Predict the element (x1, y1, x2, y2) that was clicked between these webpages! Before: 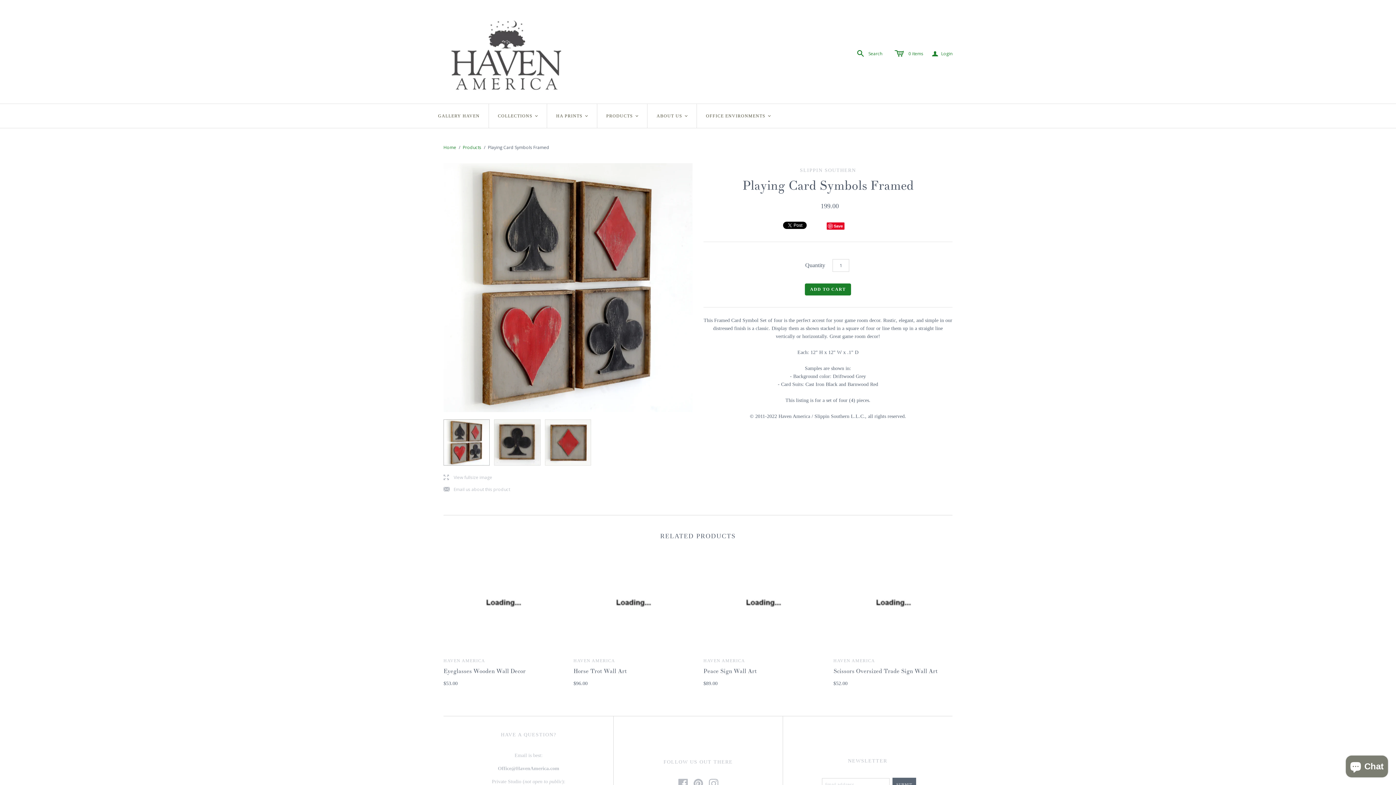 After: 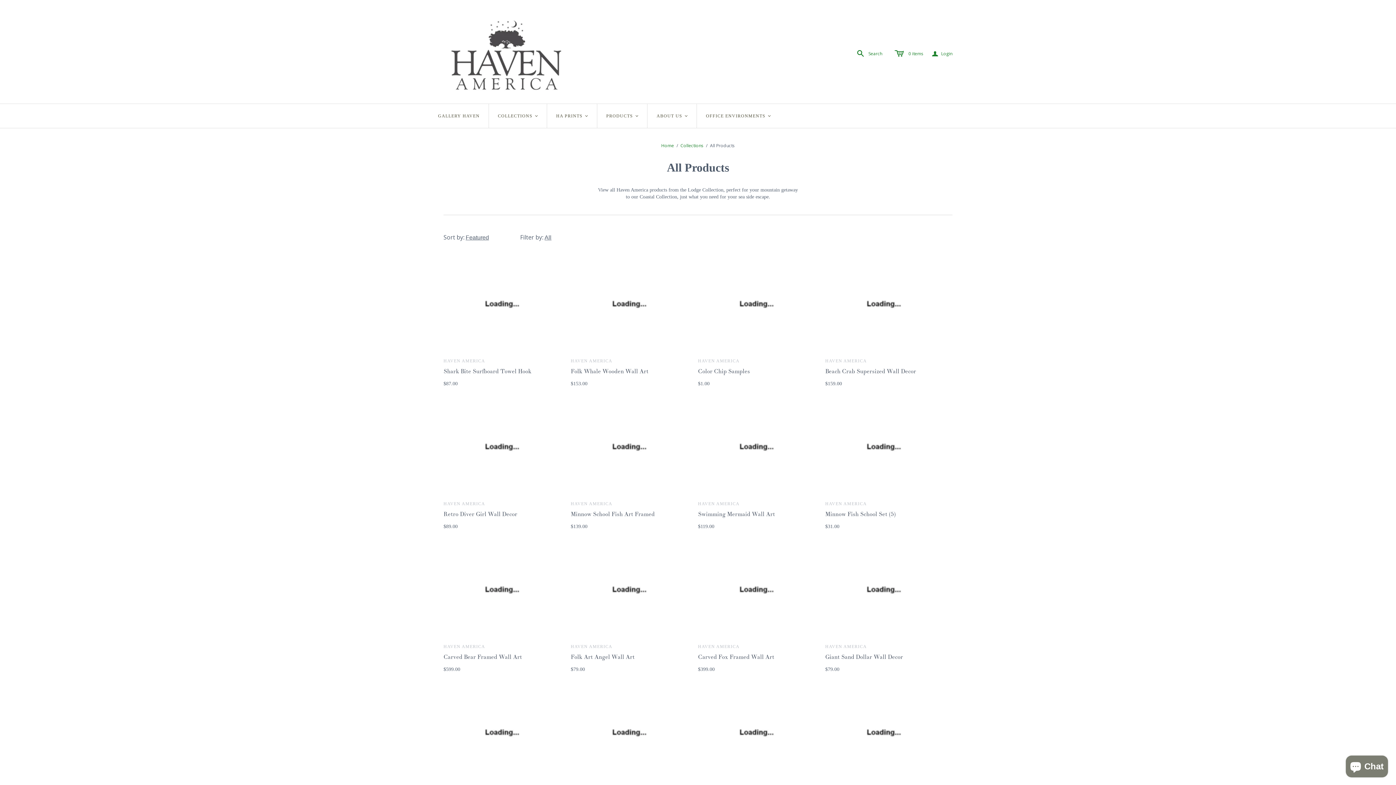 Action: label: Products bbox: (462, 144, 481, 150)